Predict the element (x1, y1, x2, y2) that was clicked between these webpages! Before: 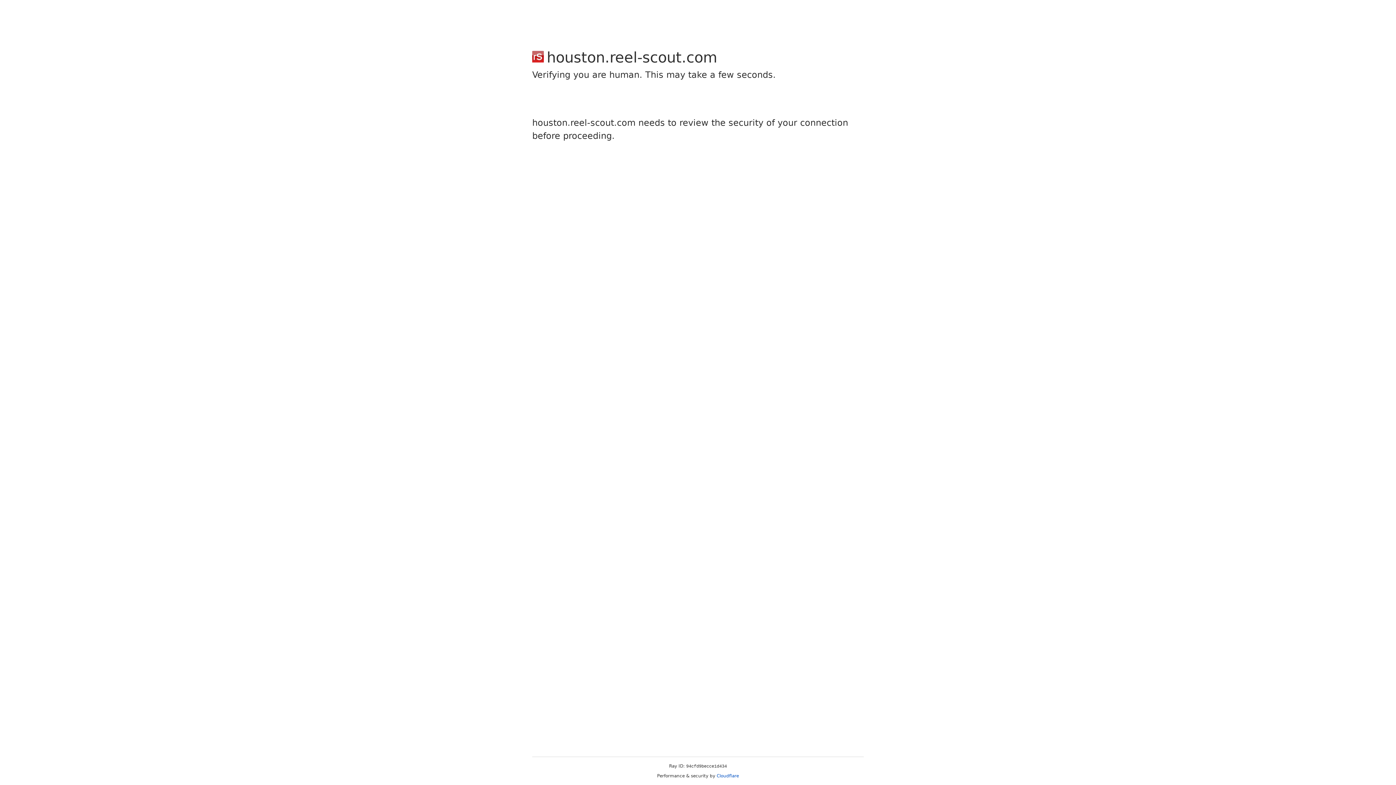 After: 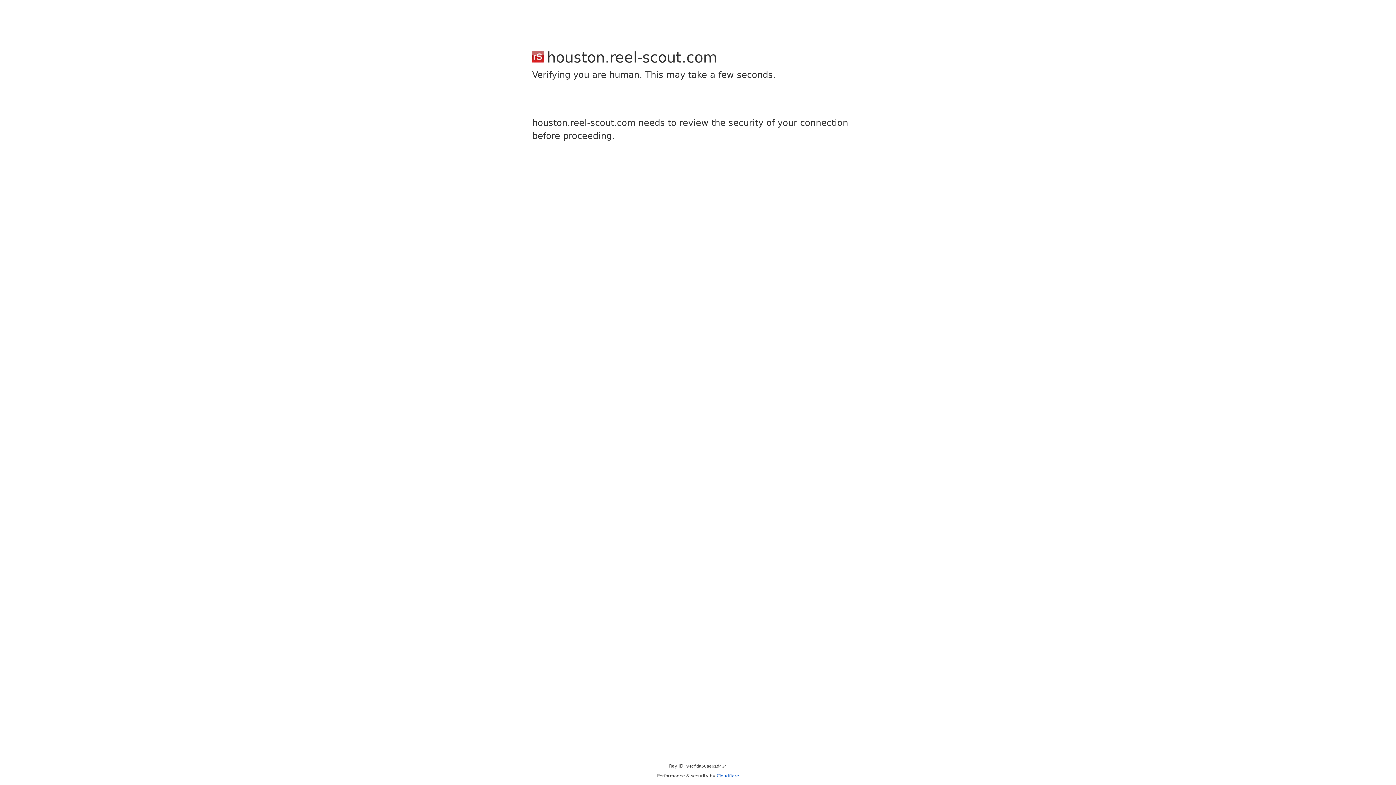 Action: label: Cloudflare bbox: (716, 773, 739, 778)